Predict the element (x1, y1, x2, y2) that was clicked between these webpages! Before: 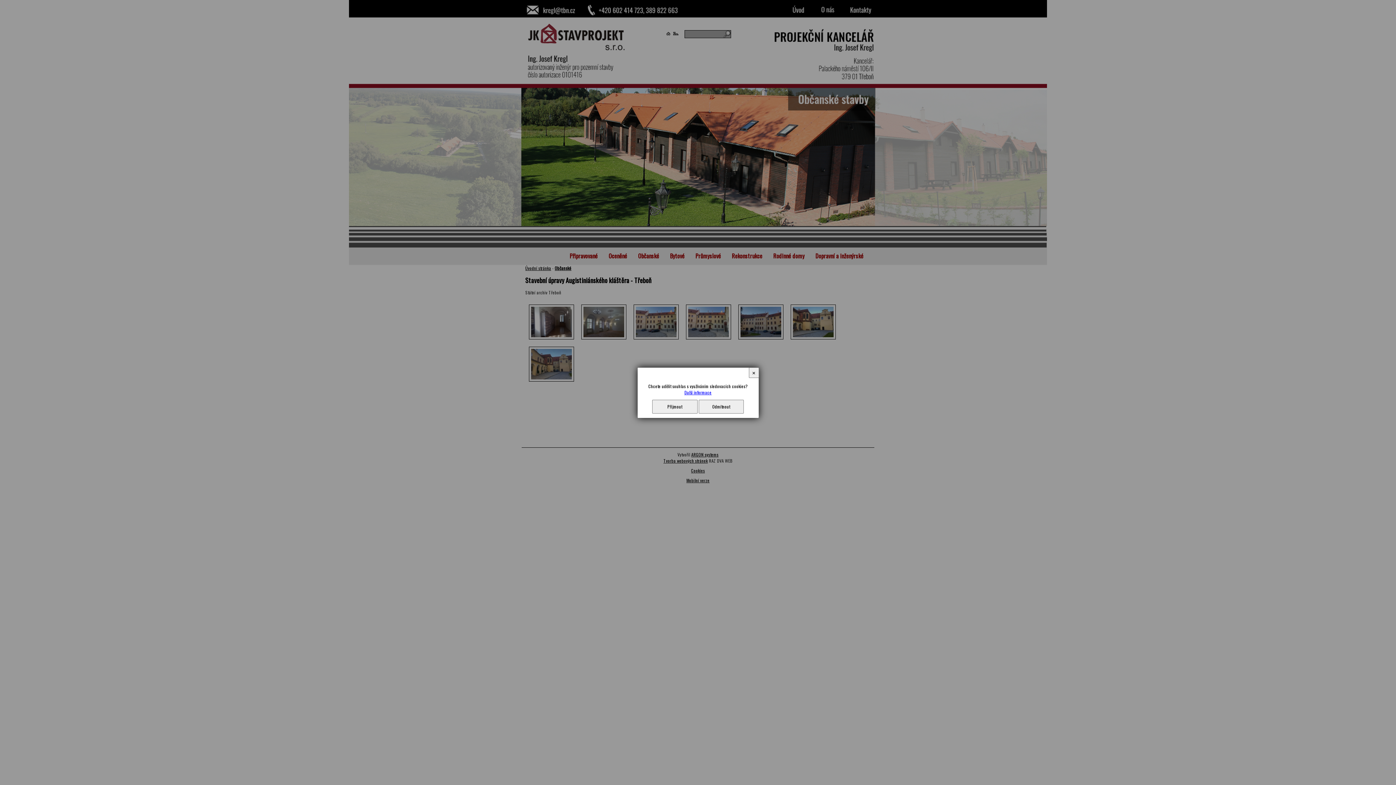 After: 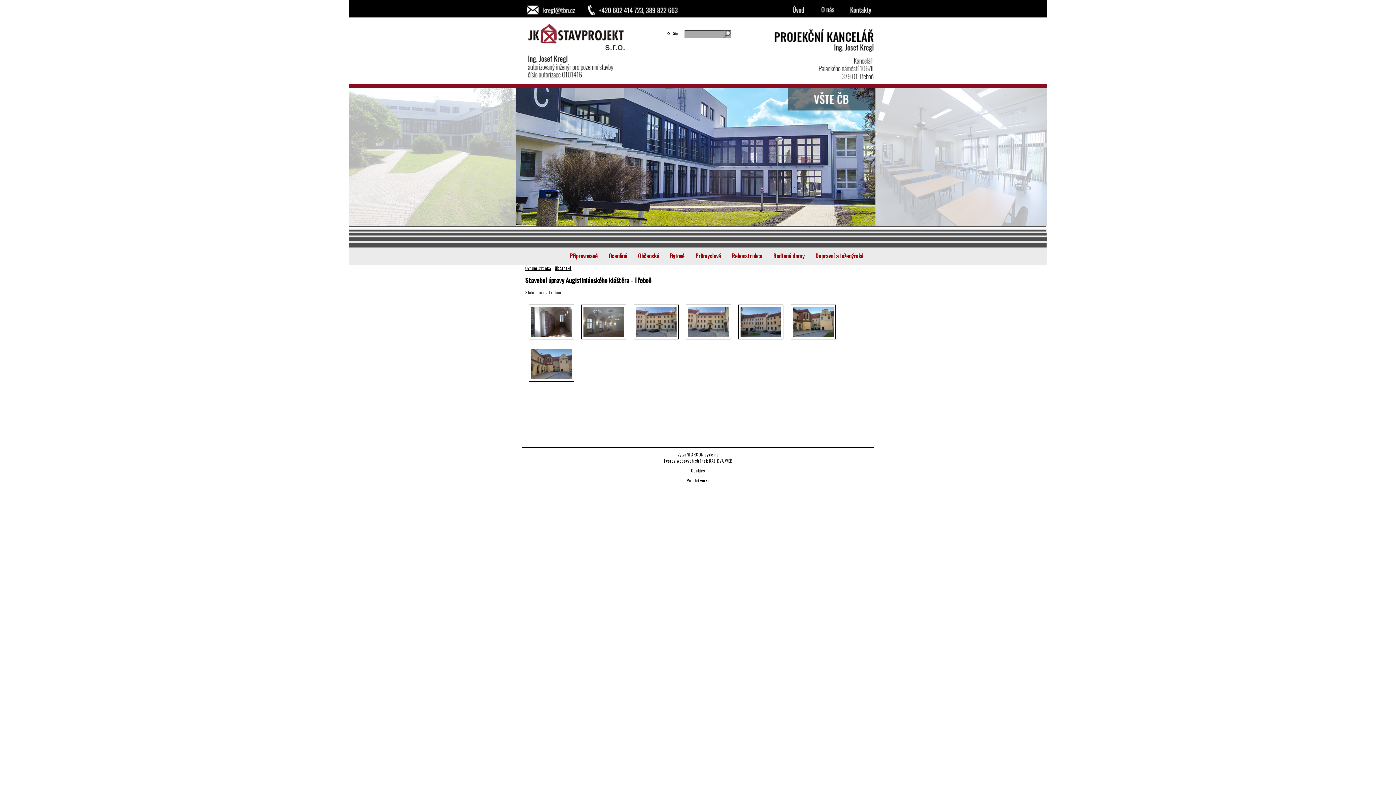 Action: bbox: (748, 367, 759, 378) label: ✕